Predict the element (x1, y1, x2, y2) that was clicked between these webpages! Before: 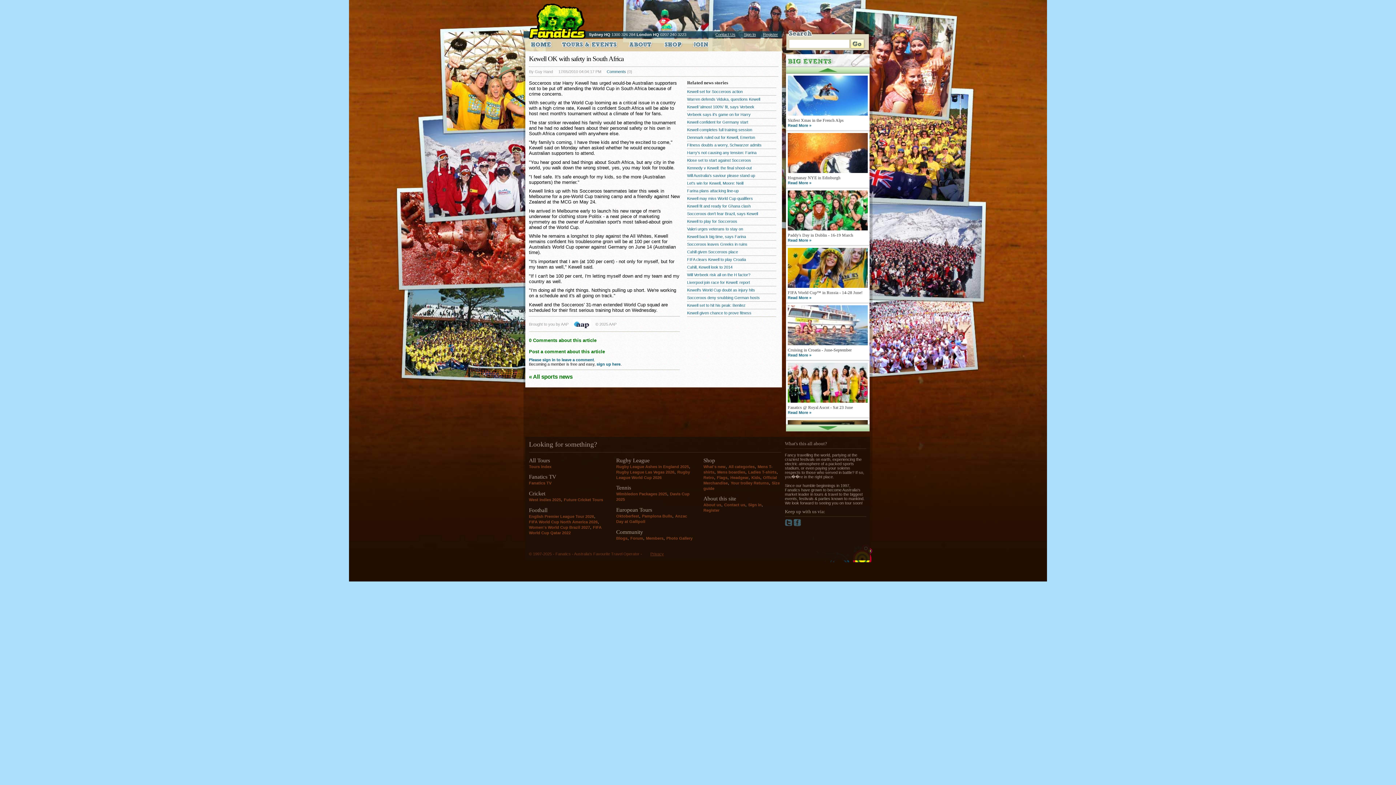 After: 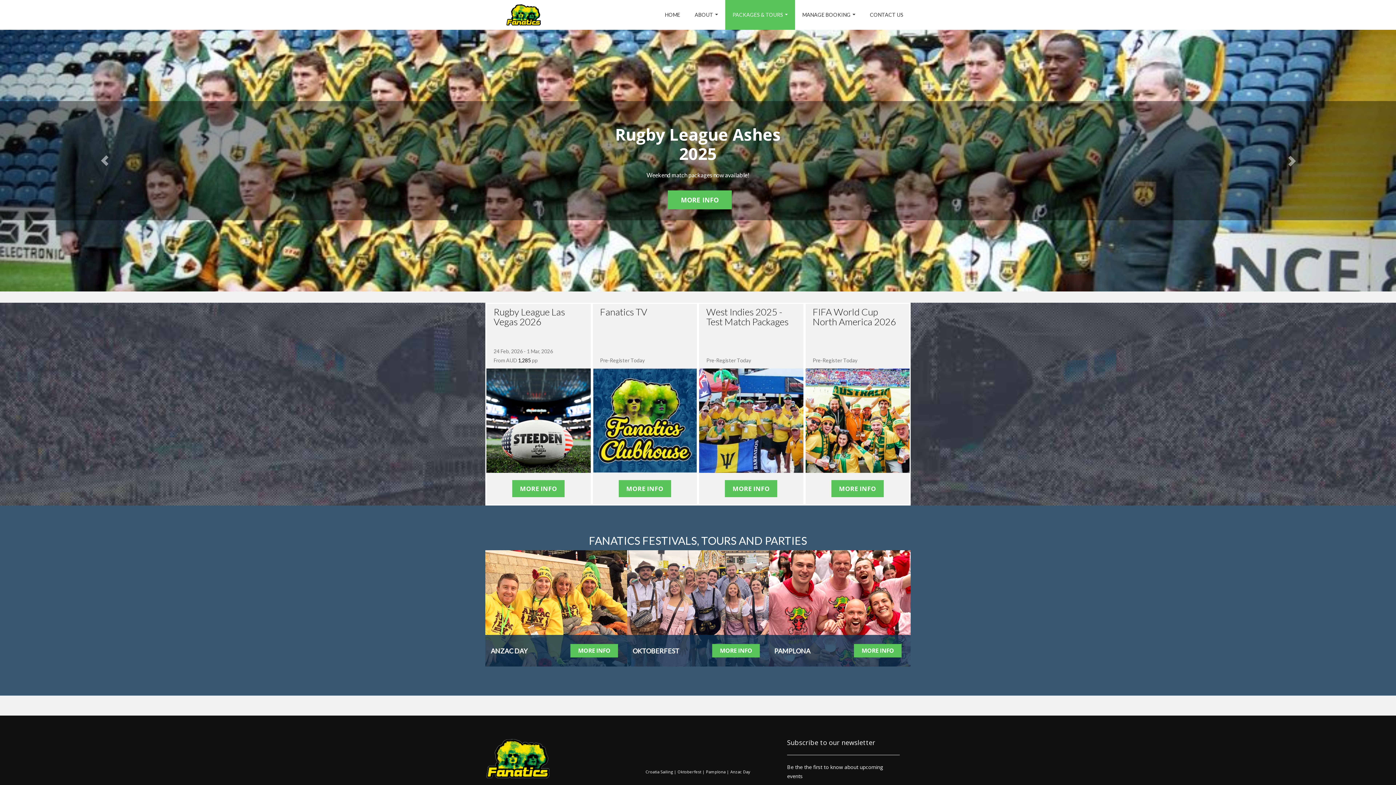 Action: bbox: (666, 536, 692, 540) label: Photo Gallery